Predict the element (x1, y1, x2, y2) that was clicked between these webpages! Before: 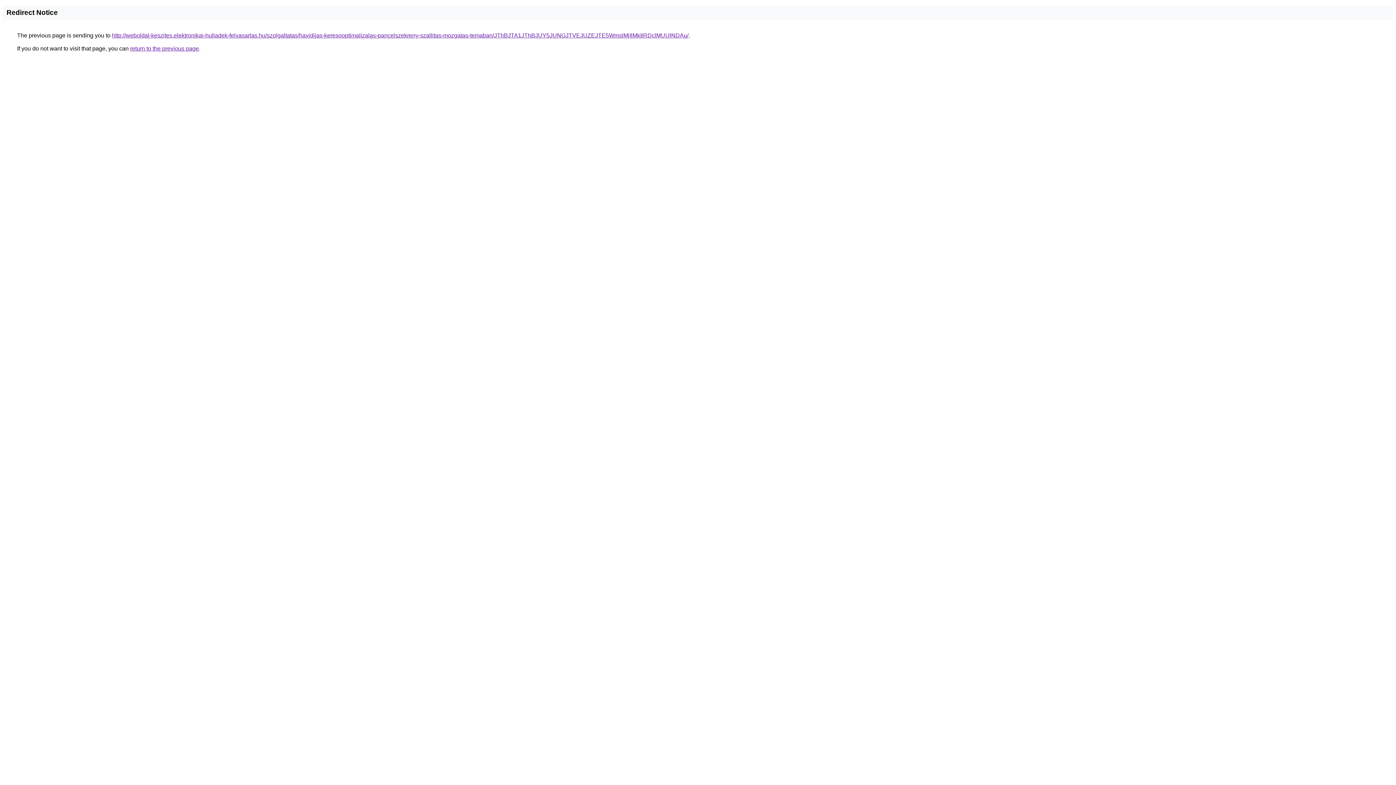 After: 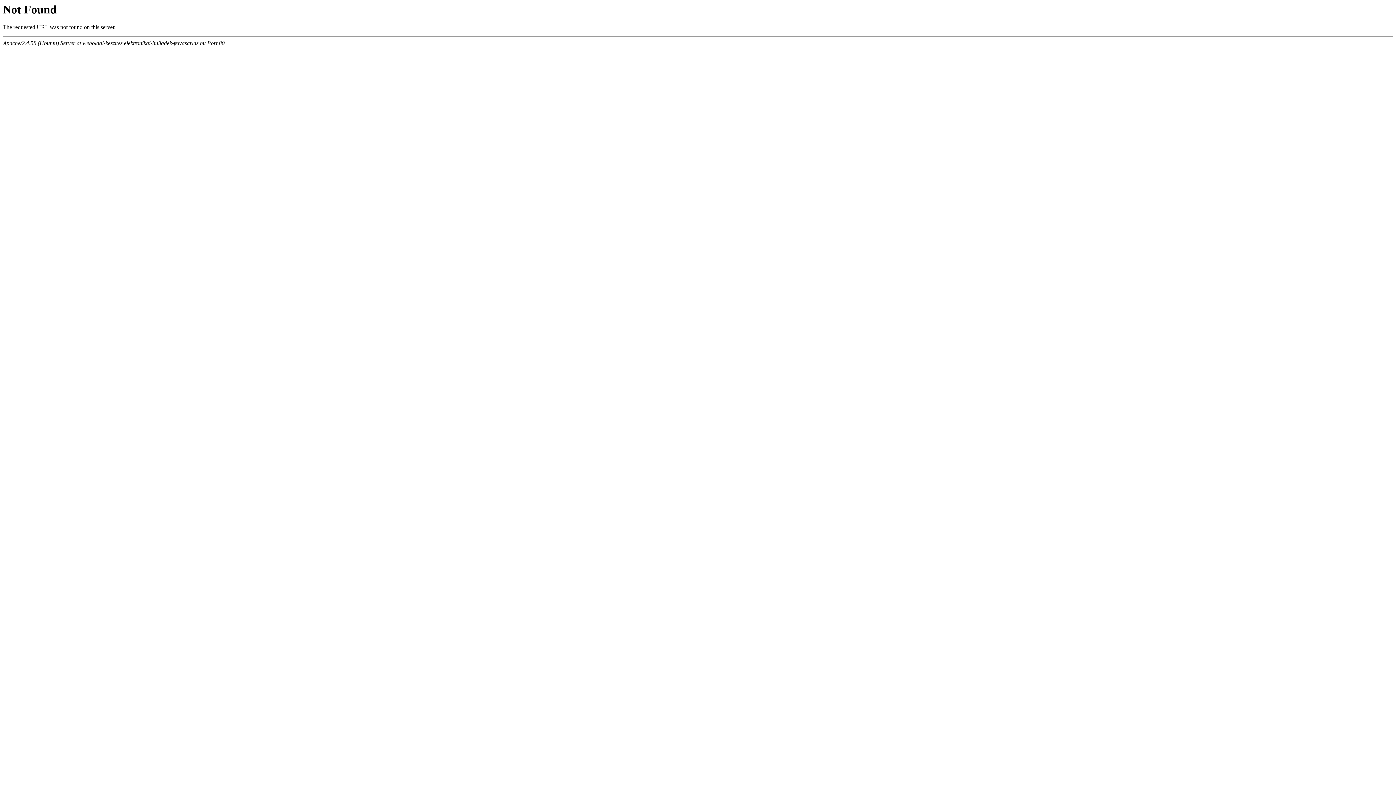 Action: bbox: (112, 32, 688, 38) label: http://weboldal-keszites.elektronikai-hulladek-felvasarlas.hu/szolgaltatas/havidijas-keresooptimalizalas-pancelszekreny-szallitas-mozgatas-temaban/JThBJTA1JThBJUY5JUNGJTVEJUZEJTE5WmslMjIlMkIlRDclMUUlNDAu/